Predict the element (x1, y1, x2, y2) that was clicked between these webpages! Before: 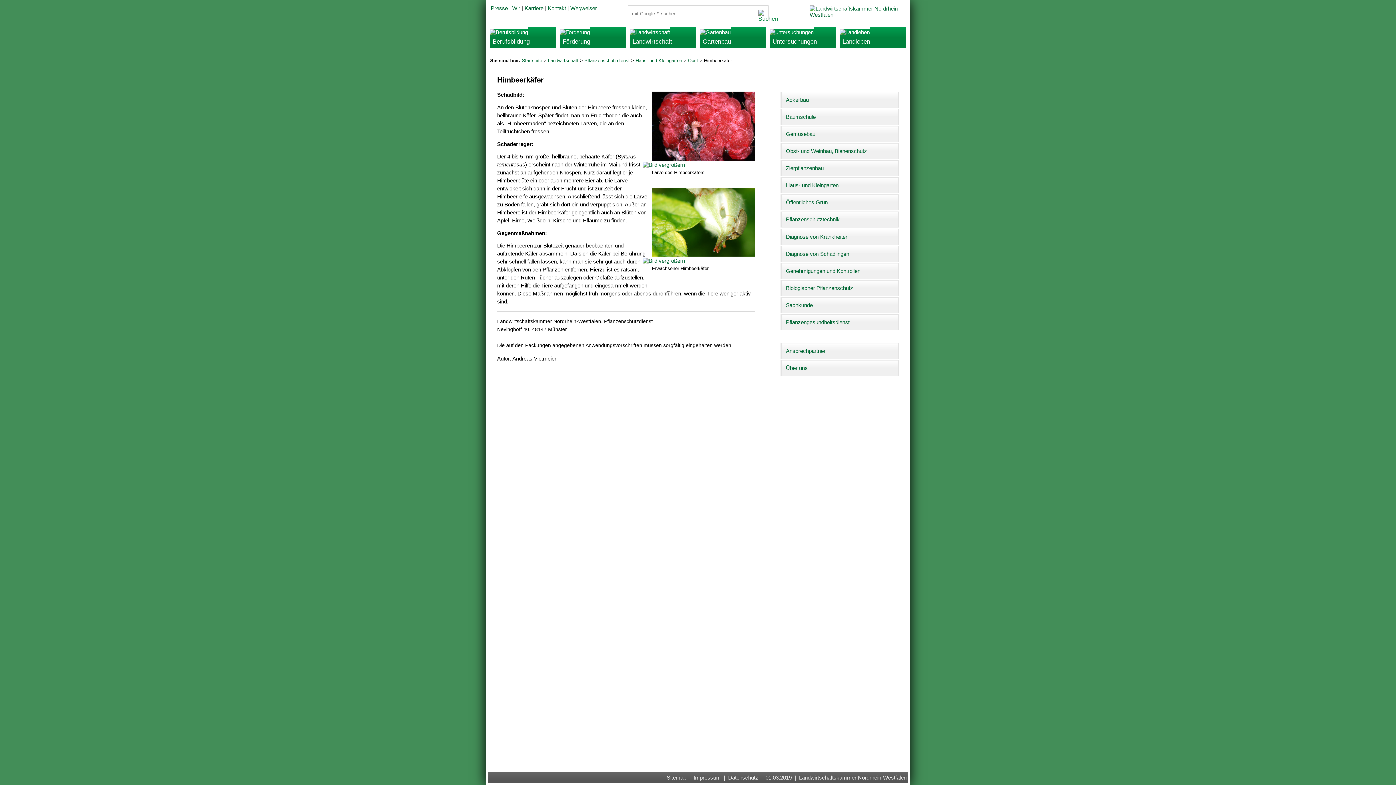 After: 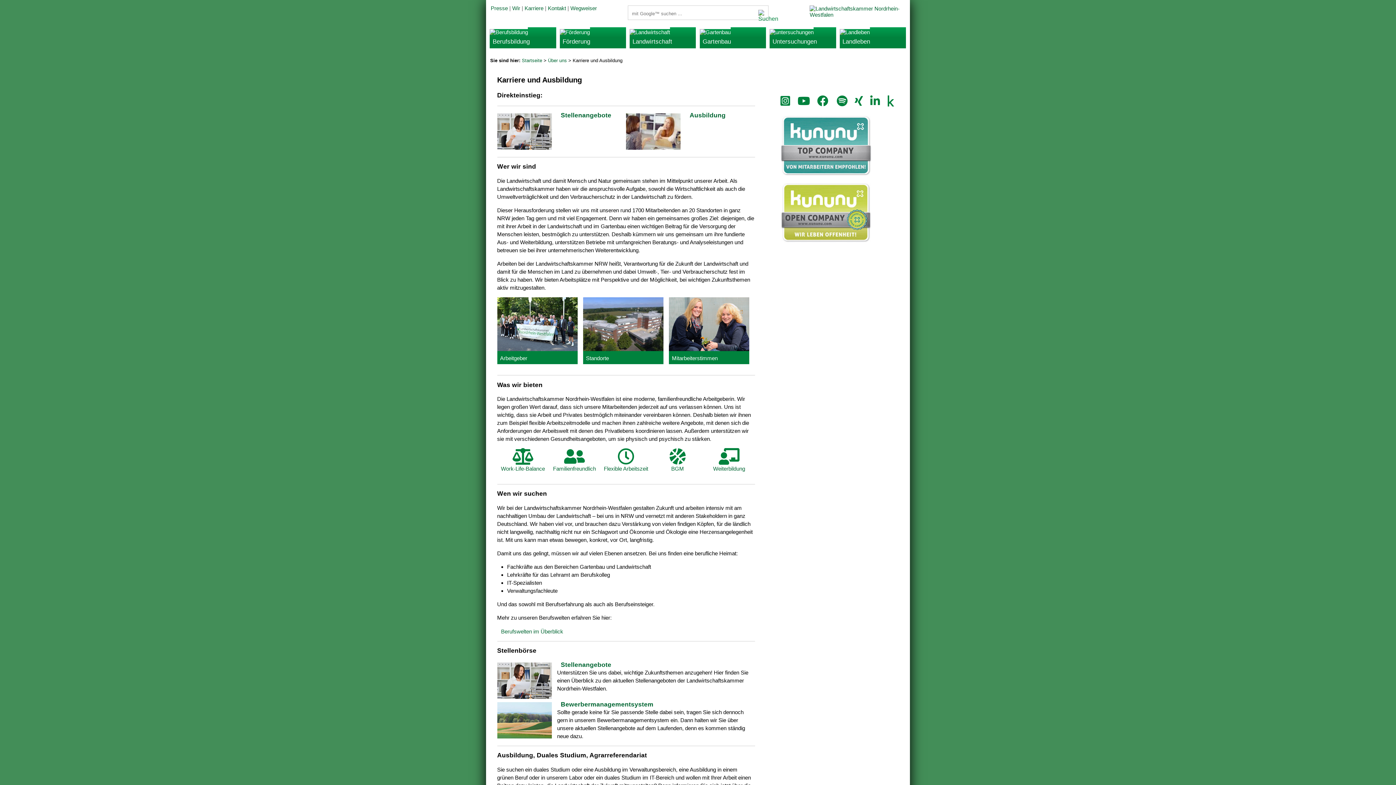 Action: bbox: (524, 5, 543, 11) label: Karriere